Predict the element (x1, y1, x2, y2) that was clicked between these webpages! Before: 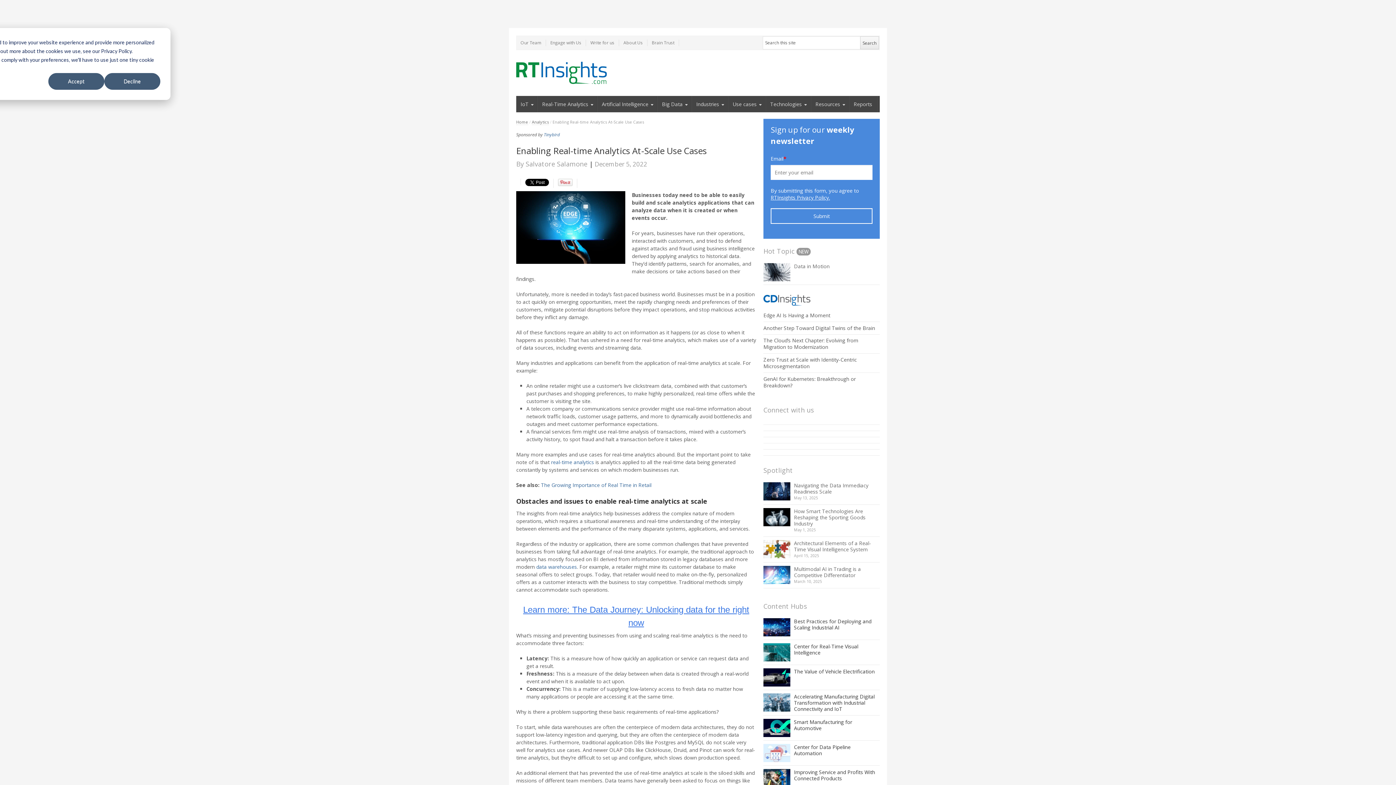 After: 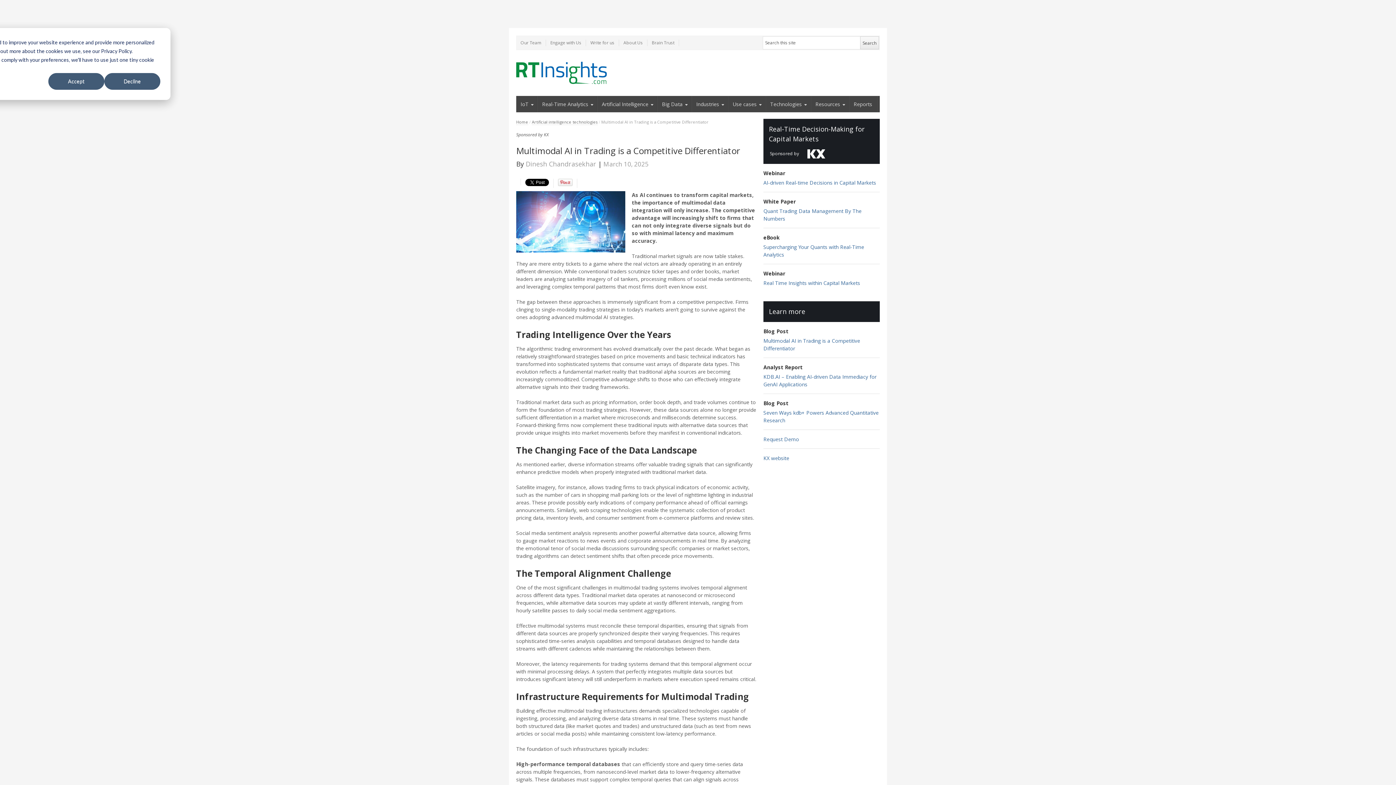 Action: bbox: (794, 579, 822, 584) label: March 10, 2025